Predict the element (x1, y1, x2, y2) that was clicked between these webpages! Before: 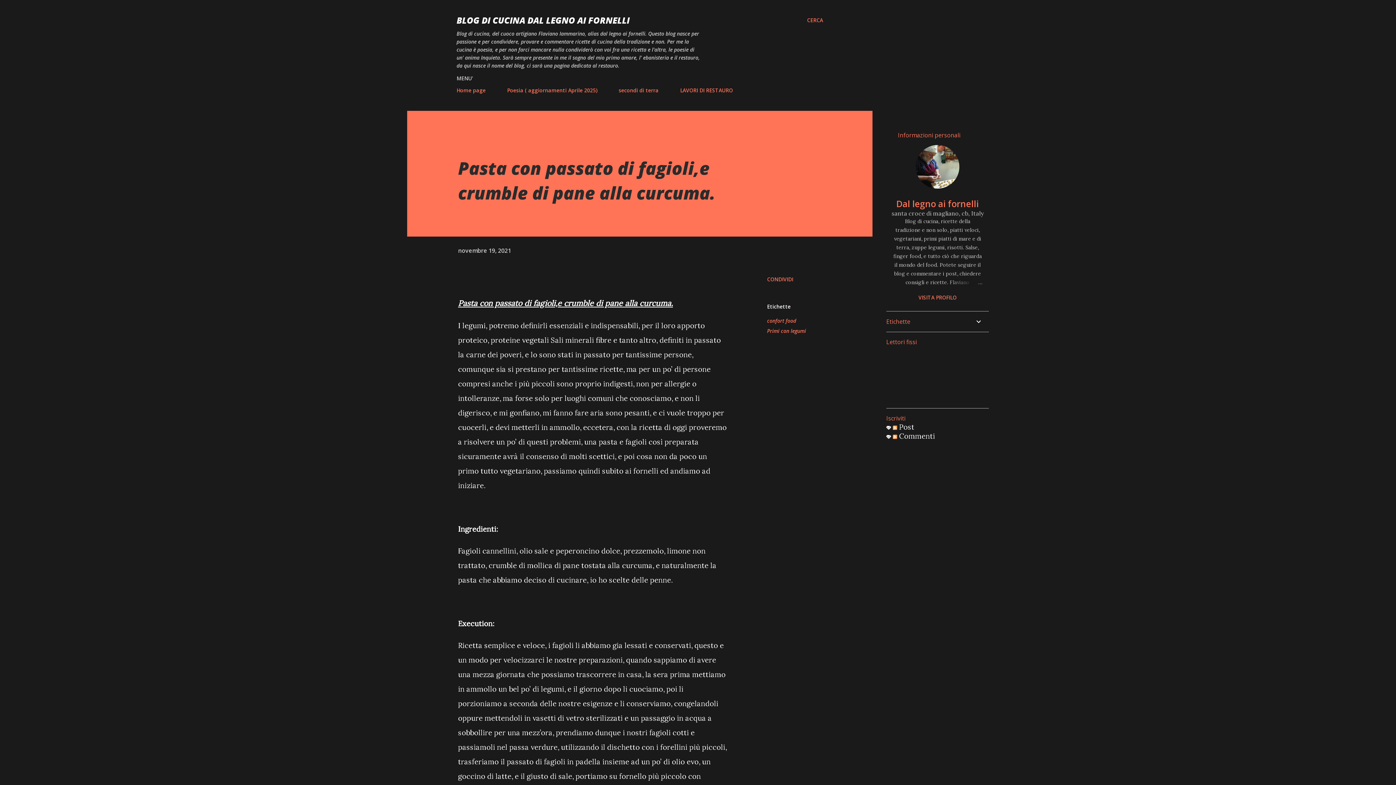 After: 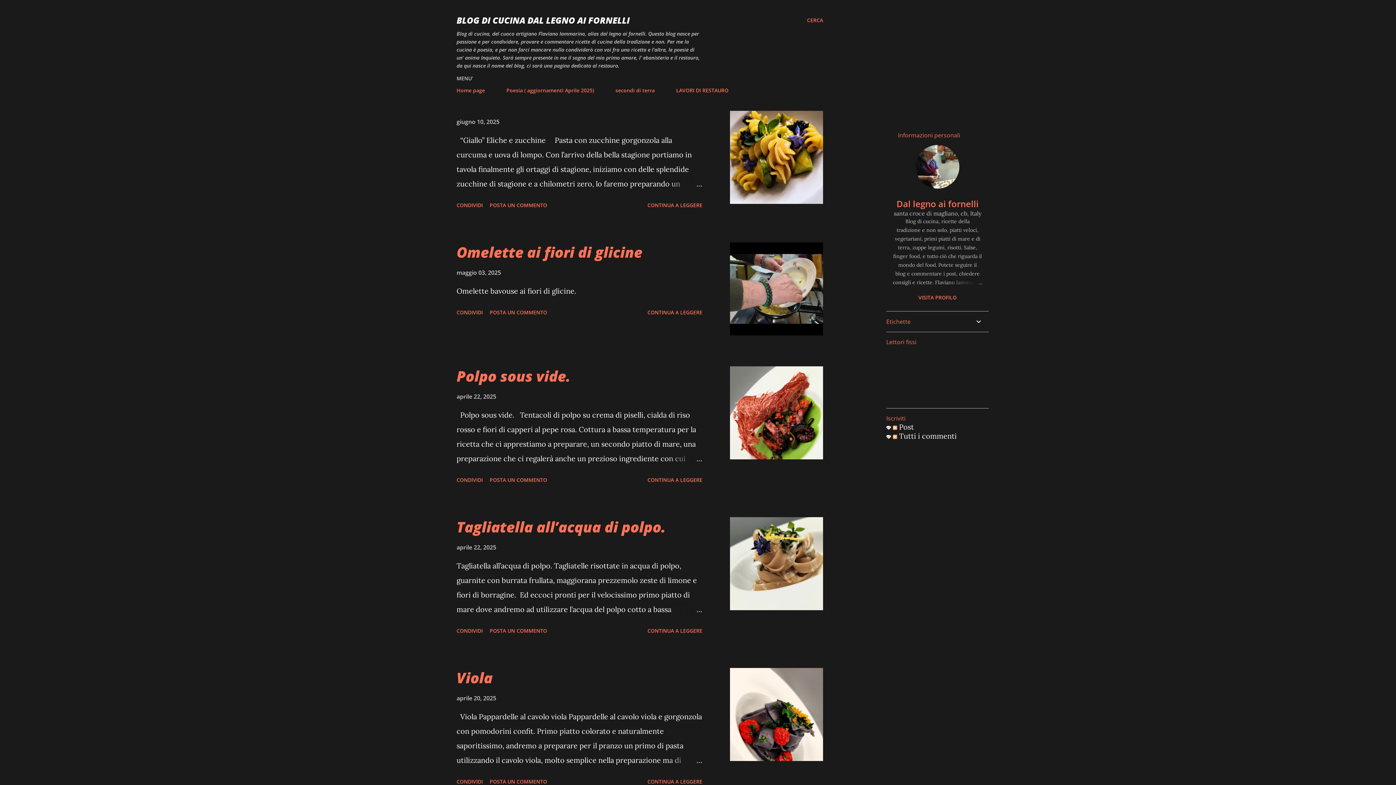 Action: bbox: (456, 14, 629, 26) label: BLOG DI CUCINA DAL LEGNO AI FORNELLI